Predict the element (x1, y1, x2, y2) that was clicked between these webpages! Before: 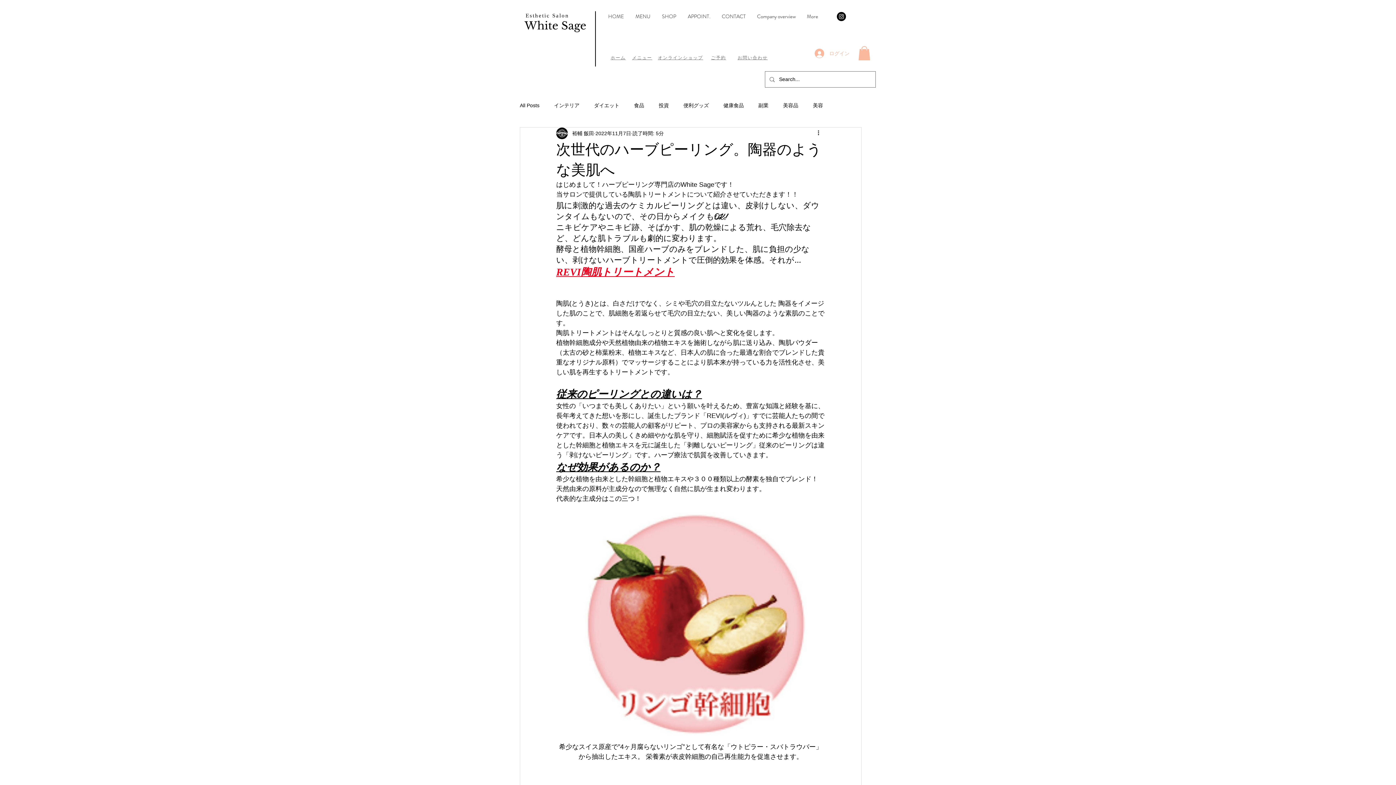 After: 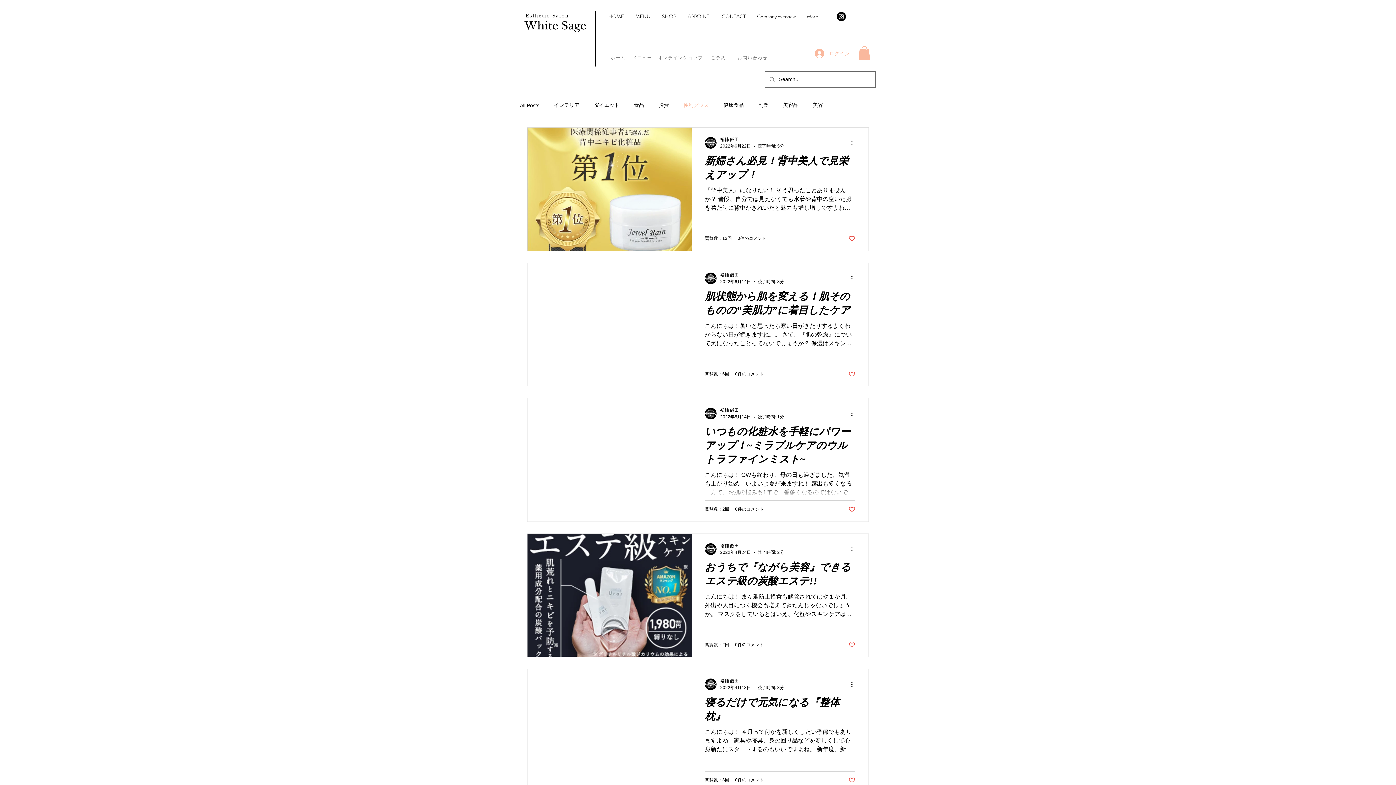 Action: bbox: (683, 102, 709, 108) label: 便利グッズ